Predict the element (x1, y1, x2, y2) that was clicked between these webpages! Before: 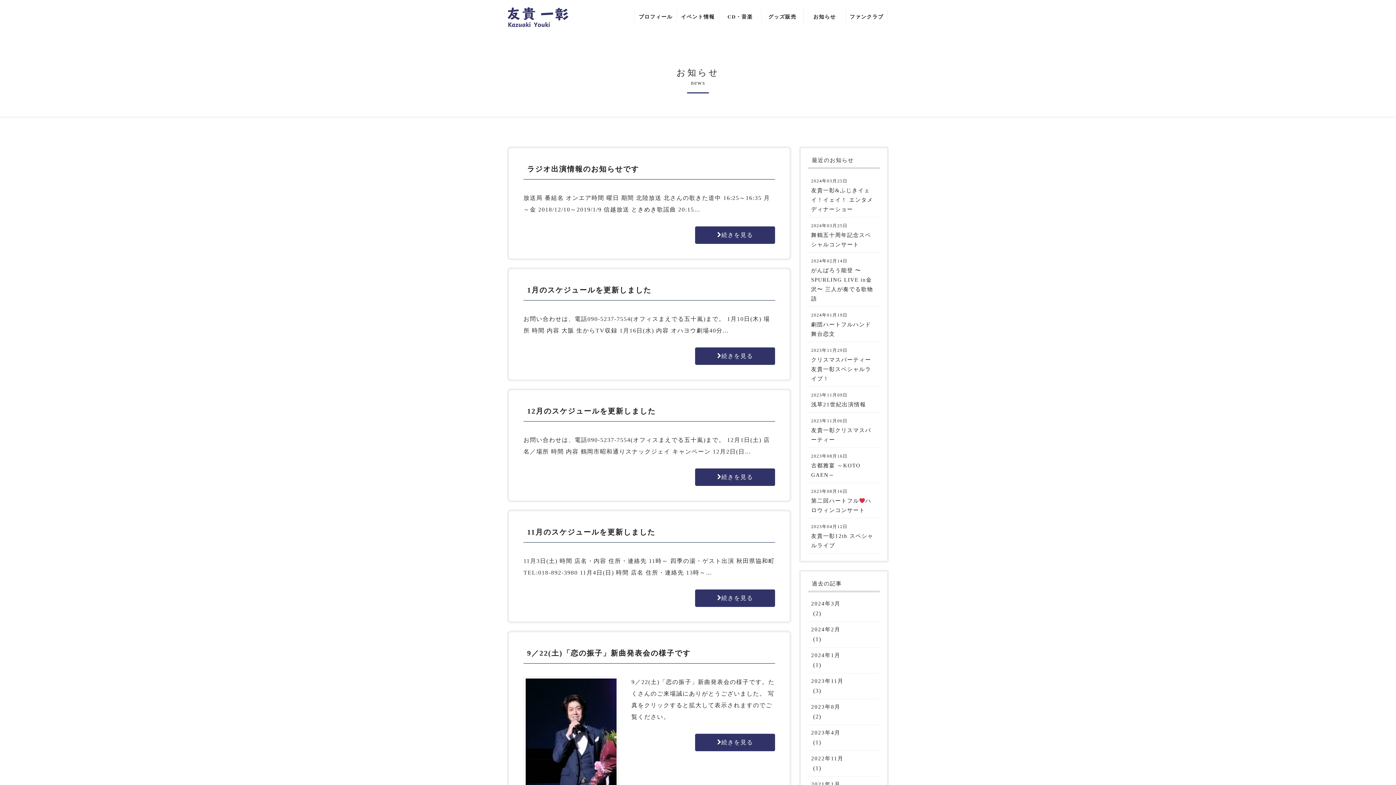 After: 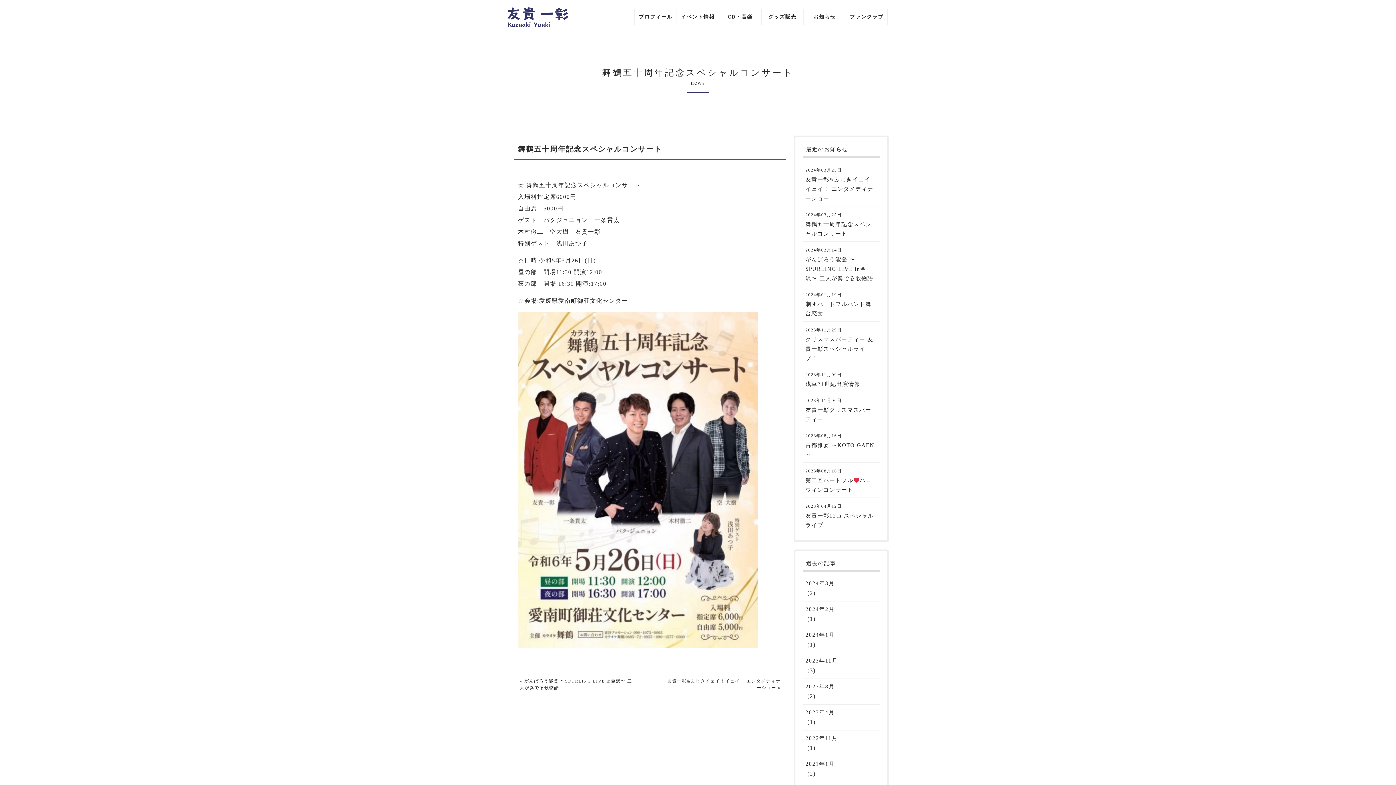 Action: bbox: (811, 230, 877, 249) label: 舞鶴五十周年記念スペシャルコンサート